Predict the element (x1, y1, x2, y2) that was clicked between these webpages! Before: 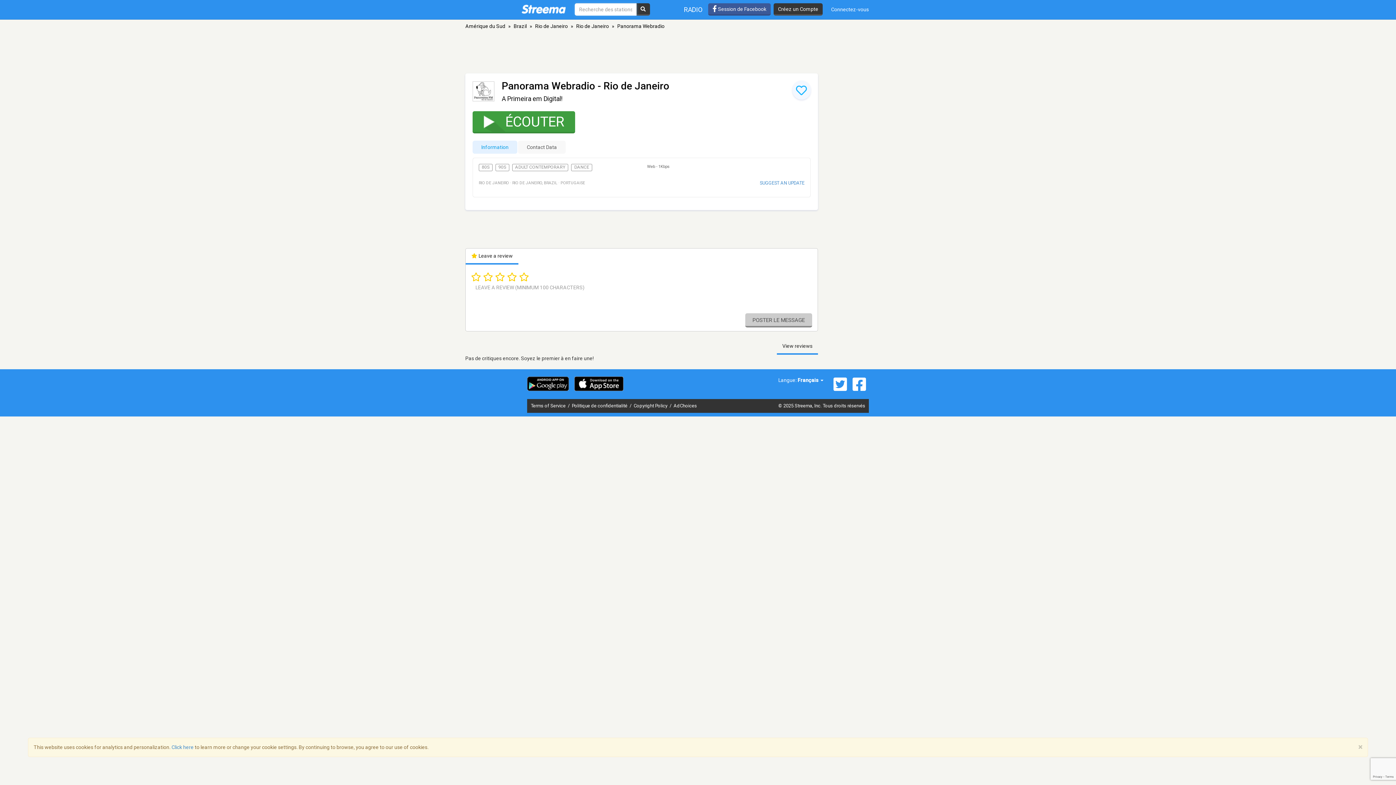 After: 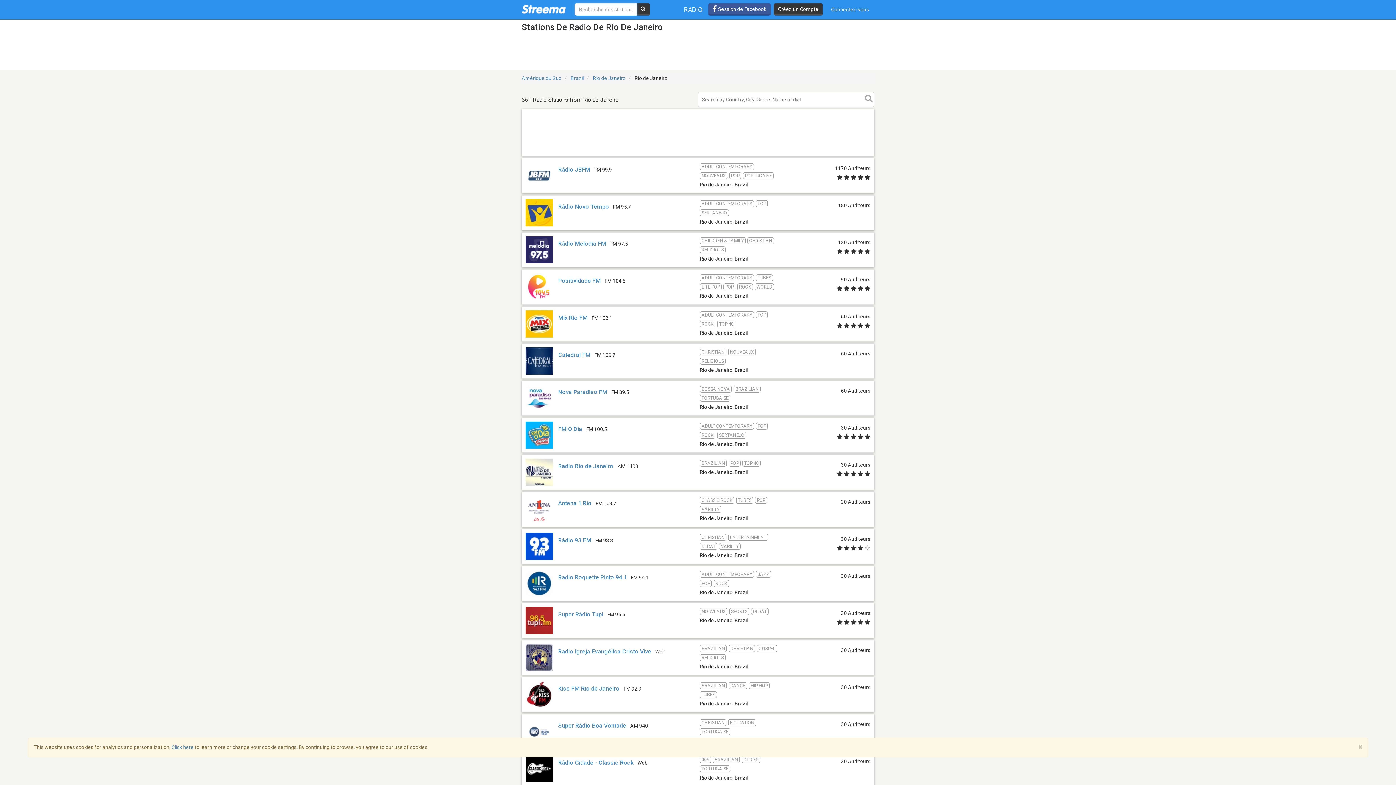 Action: label: Rio de Janeiro bbox: (576, 23, 609, 29)